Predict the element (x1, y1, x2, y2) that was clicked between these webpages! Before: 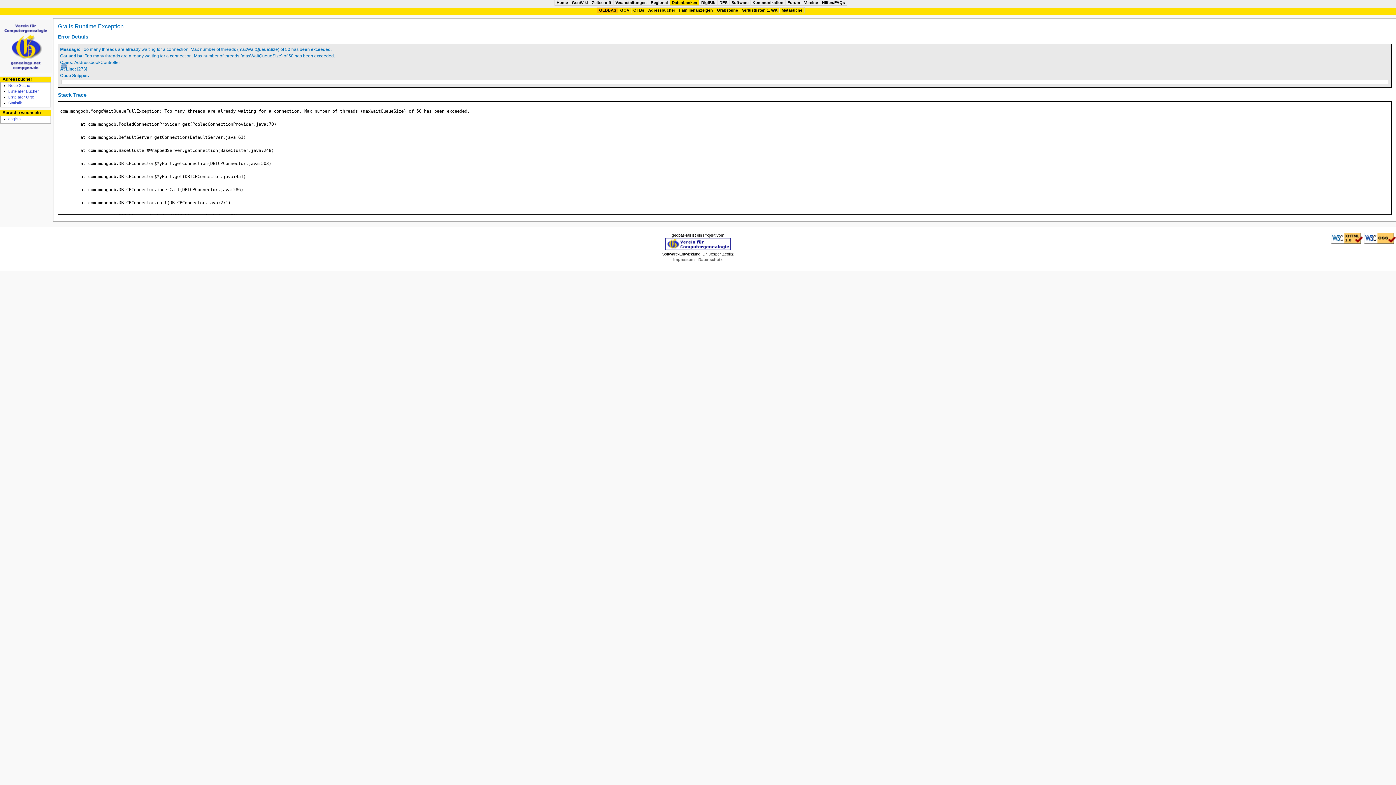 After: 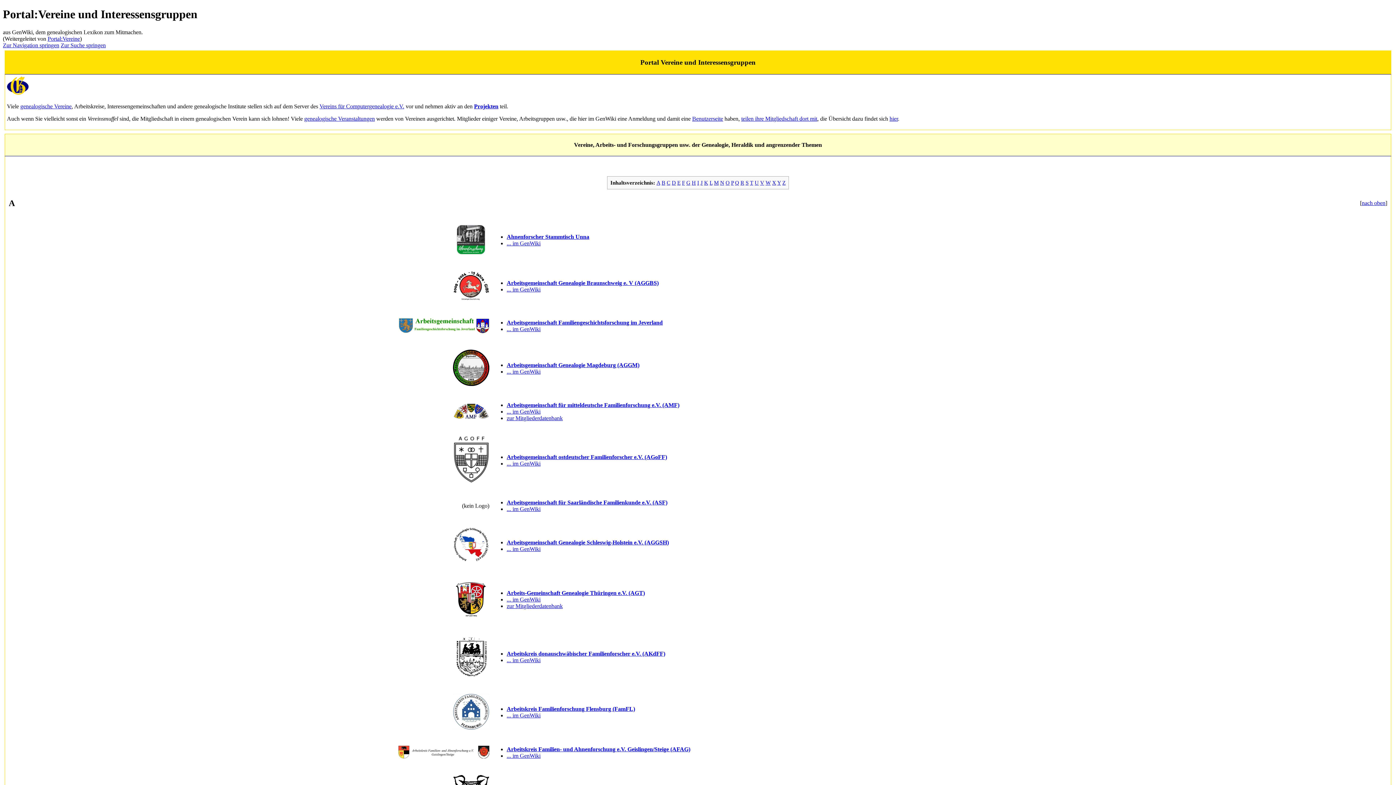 Action: bbox: (804, 0, 818, 4) label: Vereine